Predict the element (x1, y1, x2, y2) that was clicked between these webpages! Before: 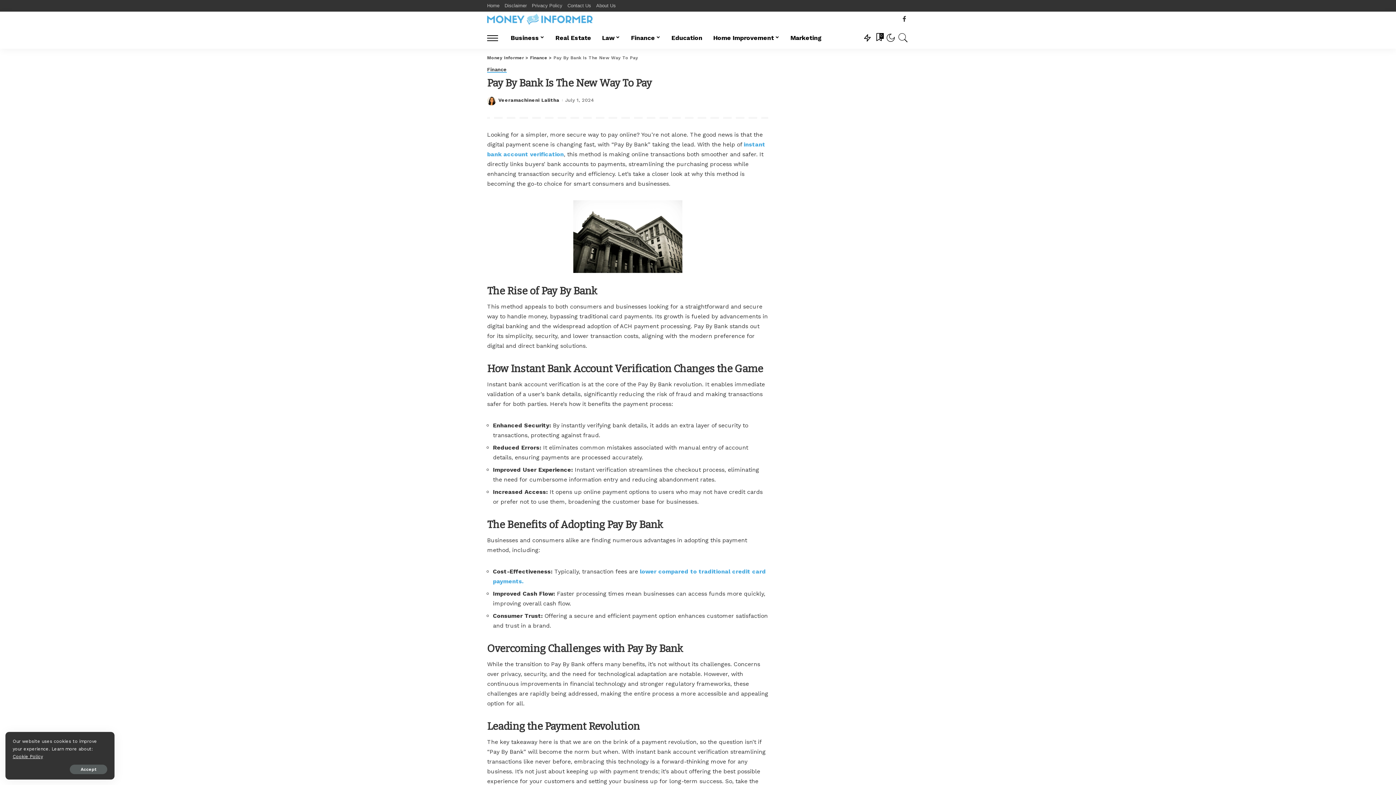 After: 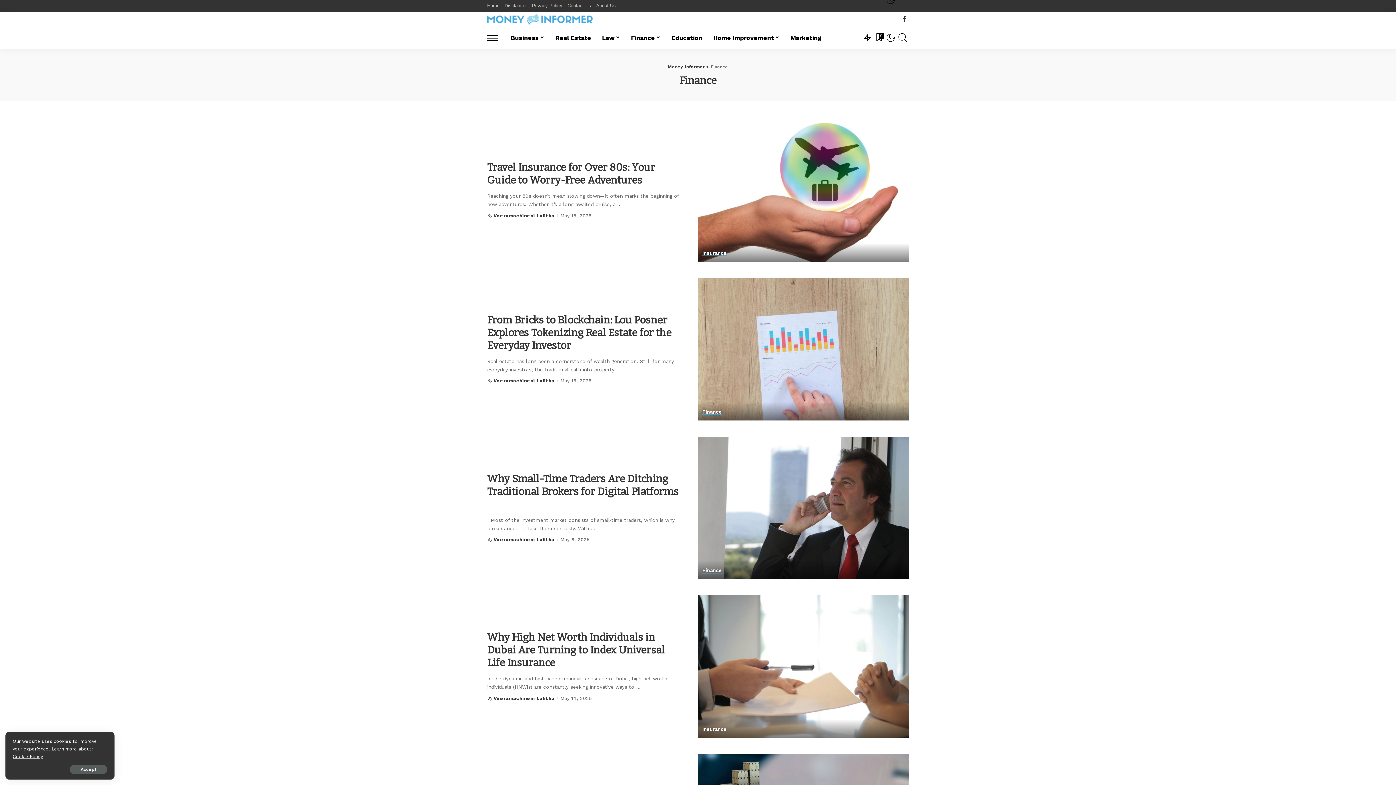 Action: label: Finance bbox: (530, 55, 547, 60)